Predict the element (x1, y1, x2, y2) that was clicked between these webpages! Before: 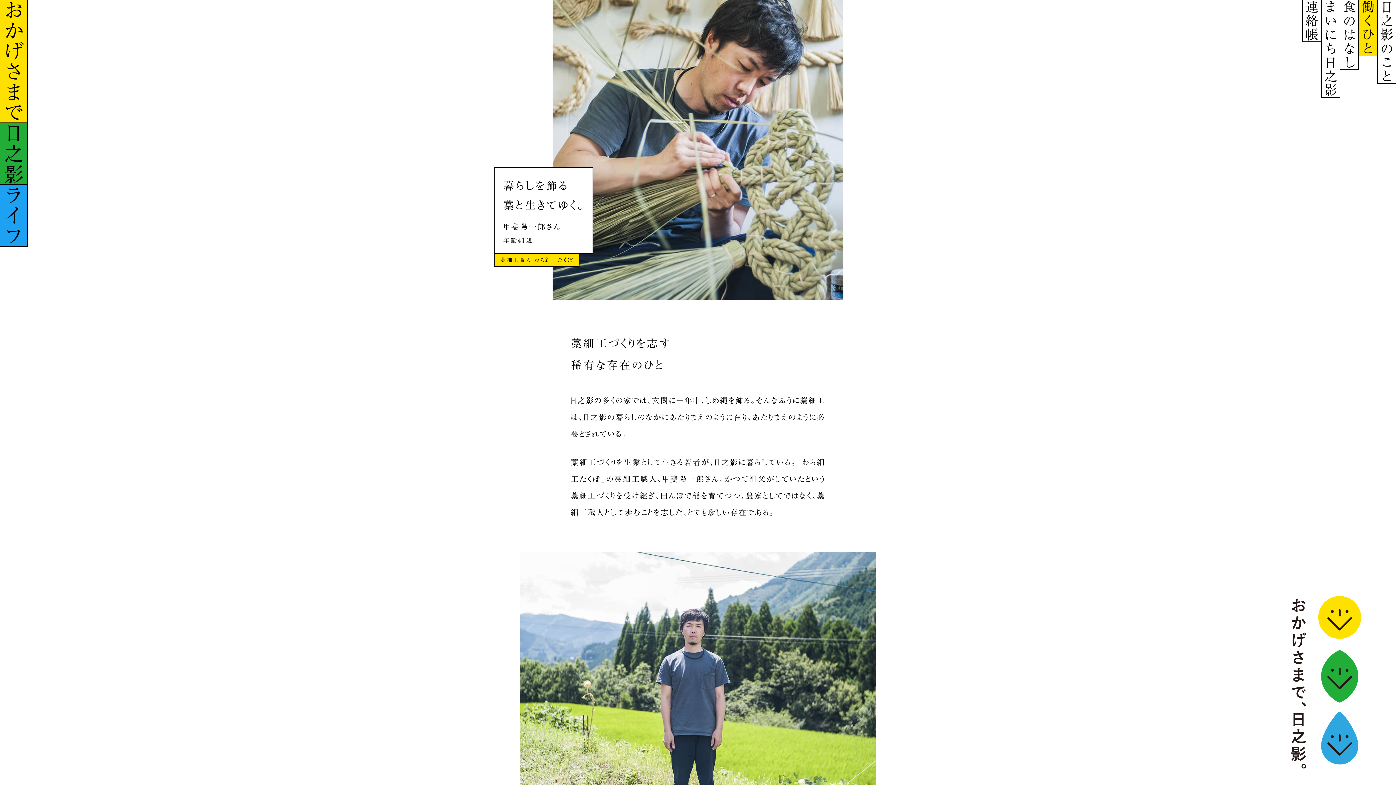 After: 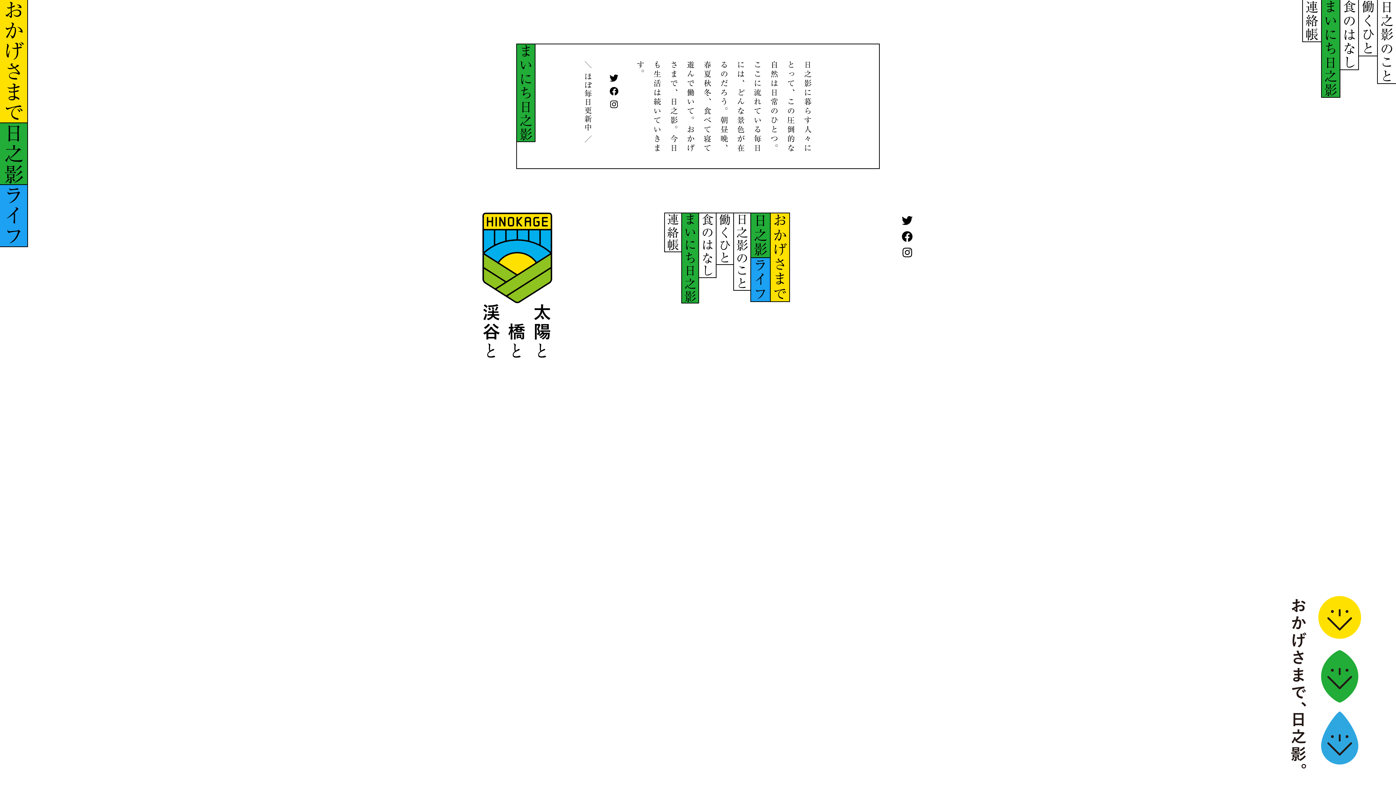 Action: label: まいにち日之影 bbox: (1321, 0, 1340, 97)